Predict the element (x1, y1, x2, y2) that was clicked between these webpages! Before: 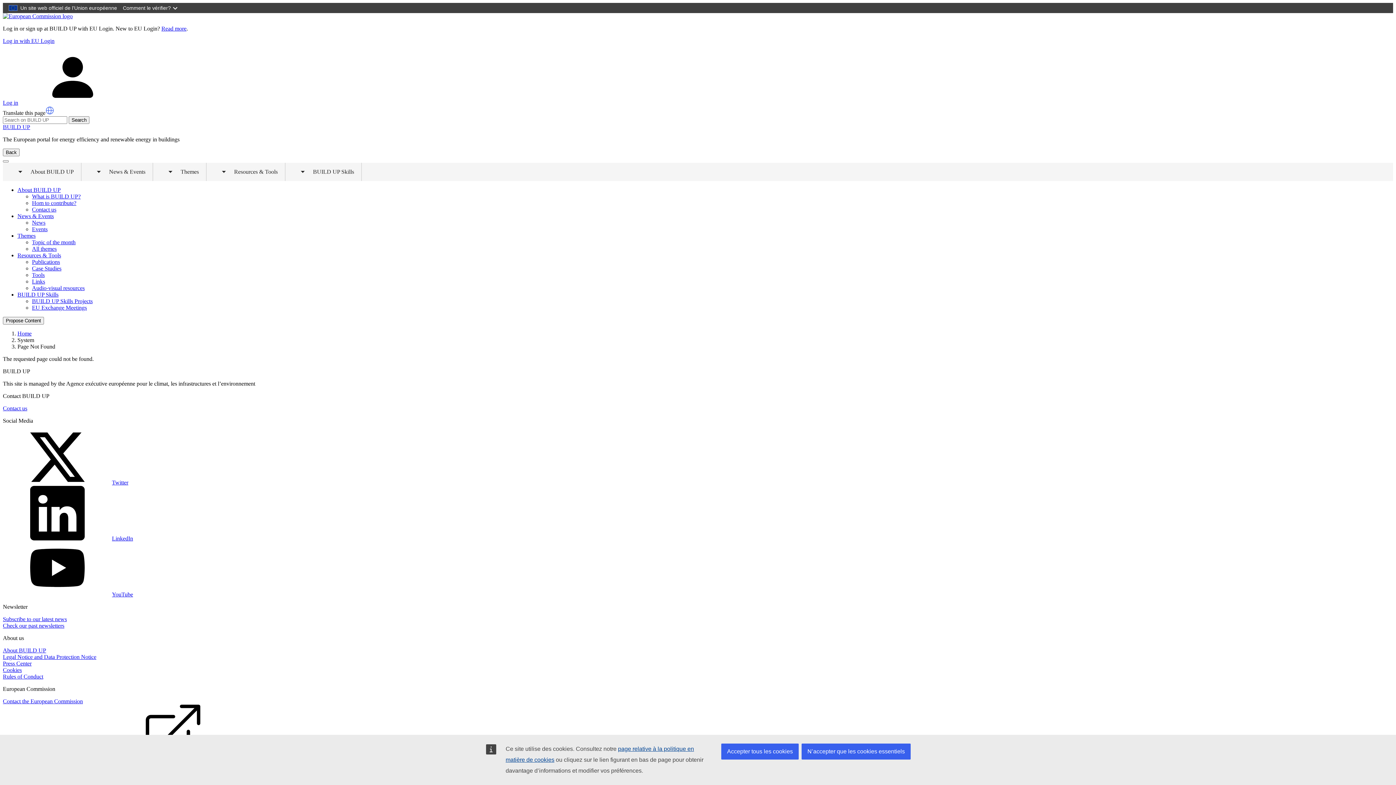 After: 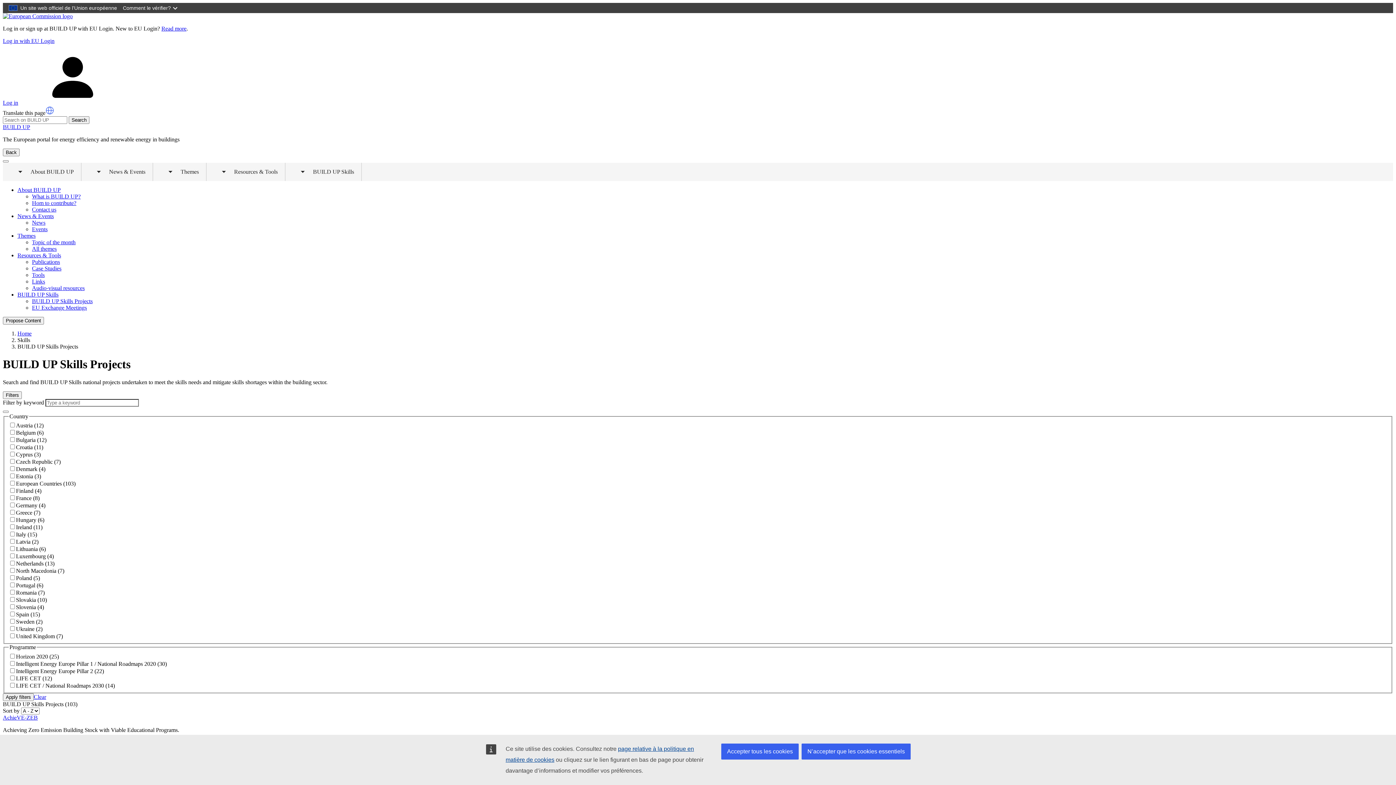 Action: label: BUILD UP Skills Projects bbox: (32, 298, 92, 304)